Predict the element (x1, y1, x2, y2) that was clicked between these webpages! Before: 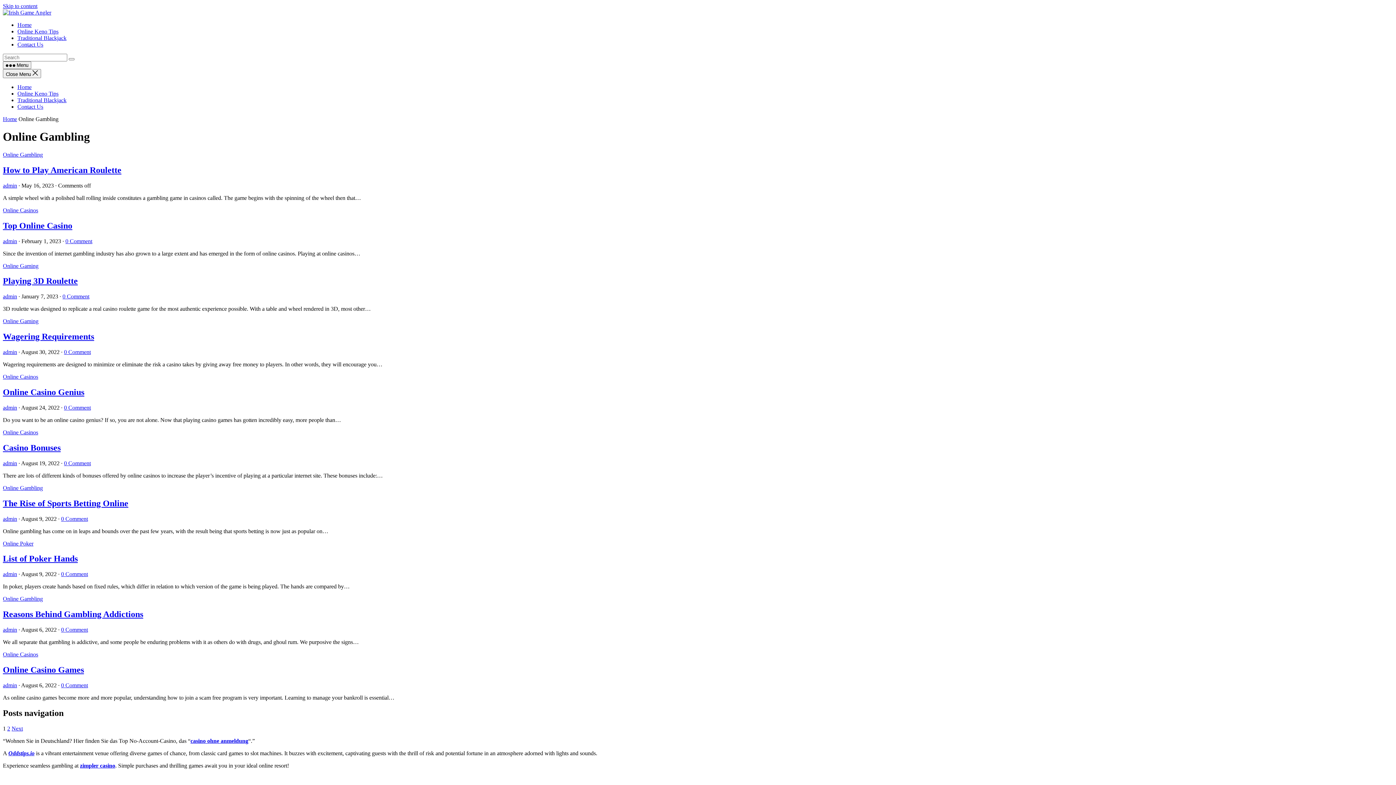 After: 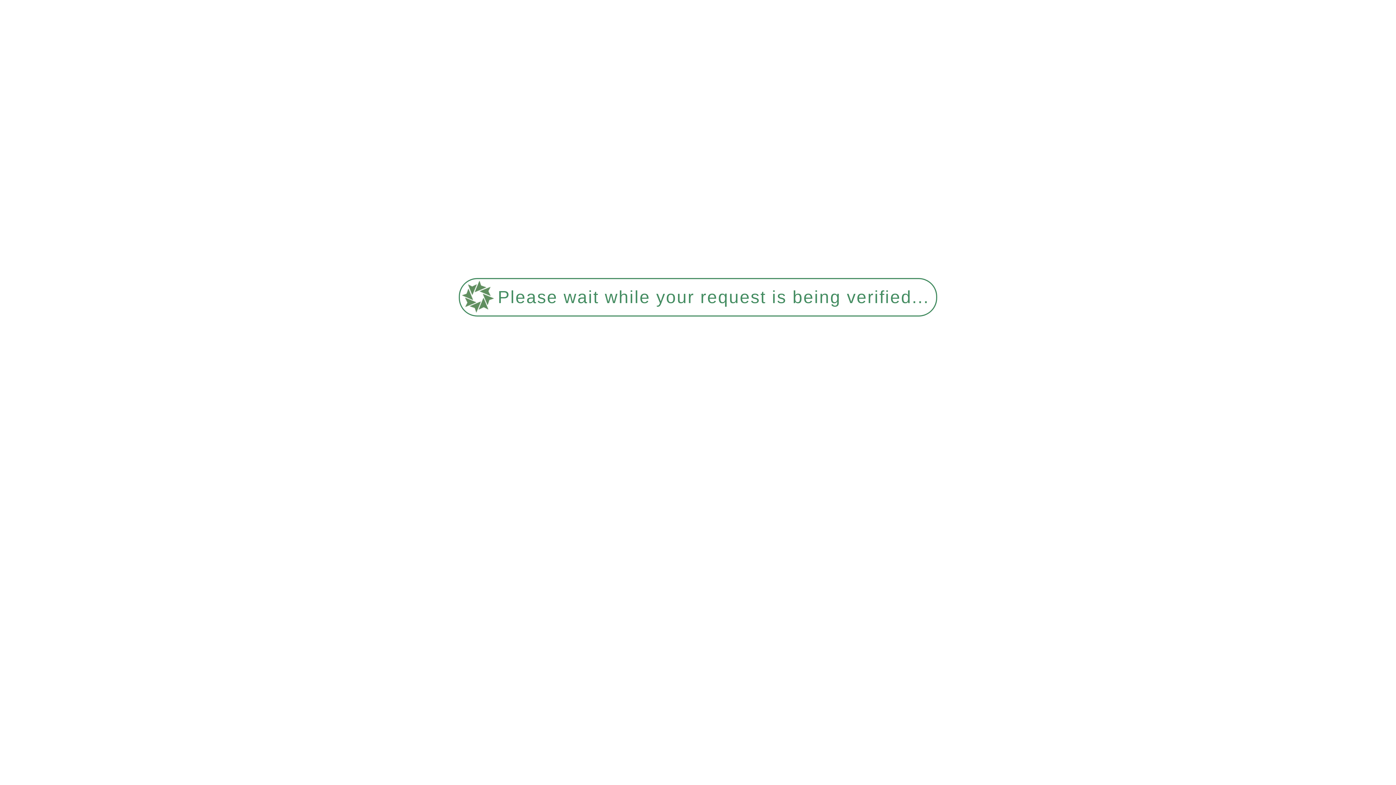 Action: label: Home bbox: (2, 116, 17, 122)